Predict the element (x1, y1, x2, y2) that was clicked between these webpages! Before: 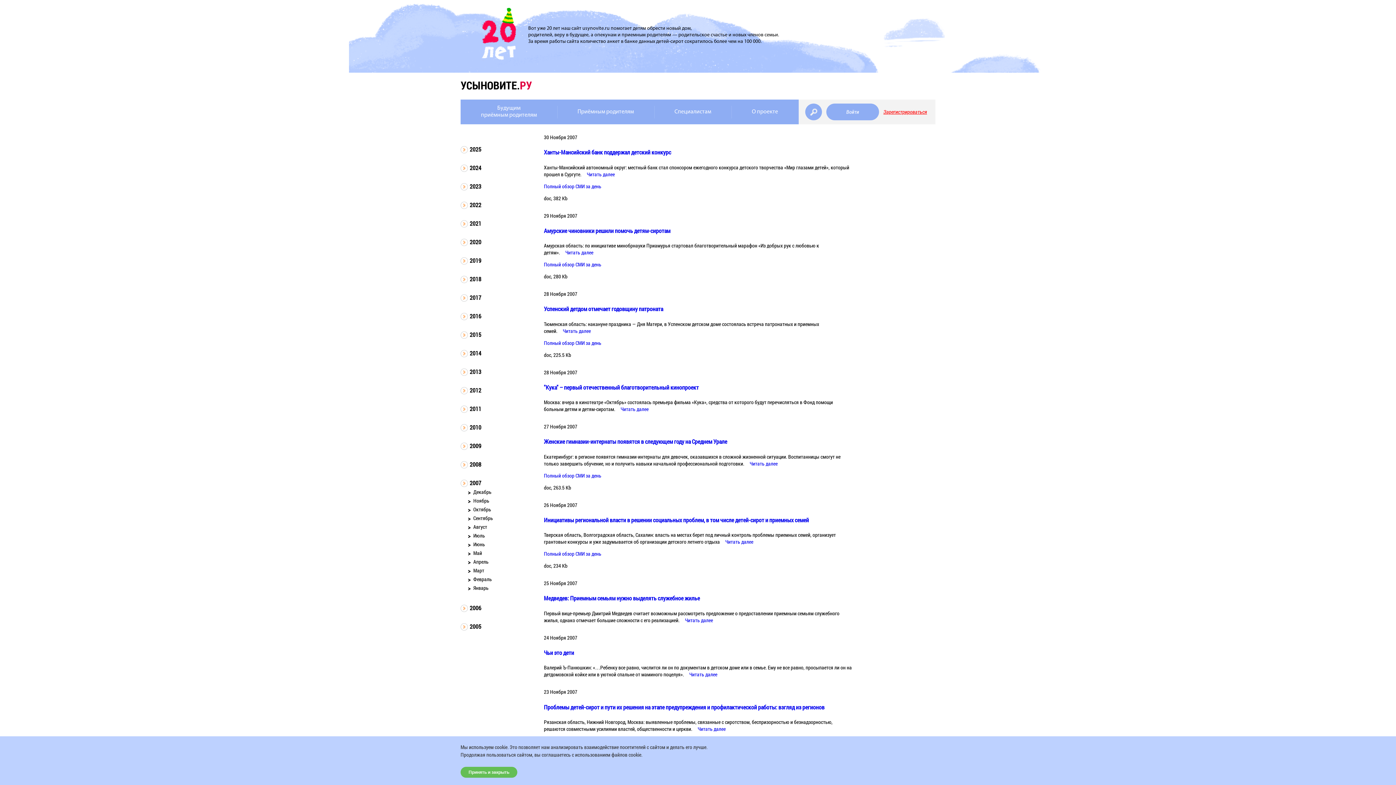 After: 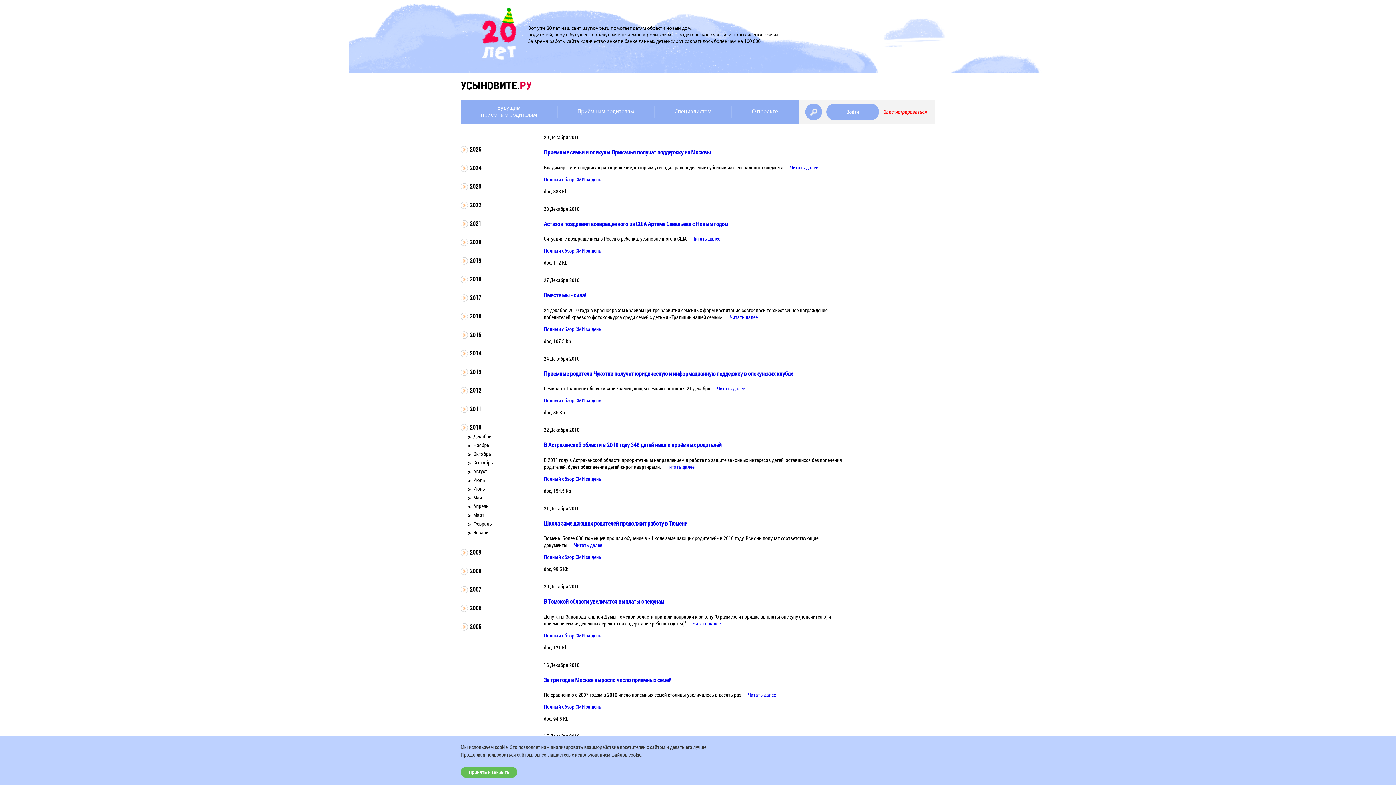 Action: label: 2010 bbox: (469, 423, 532, 431)